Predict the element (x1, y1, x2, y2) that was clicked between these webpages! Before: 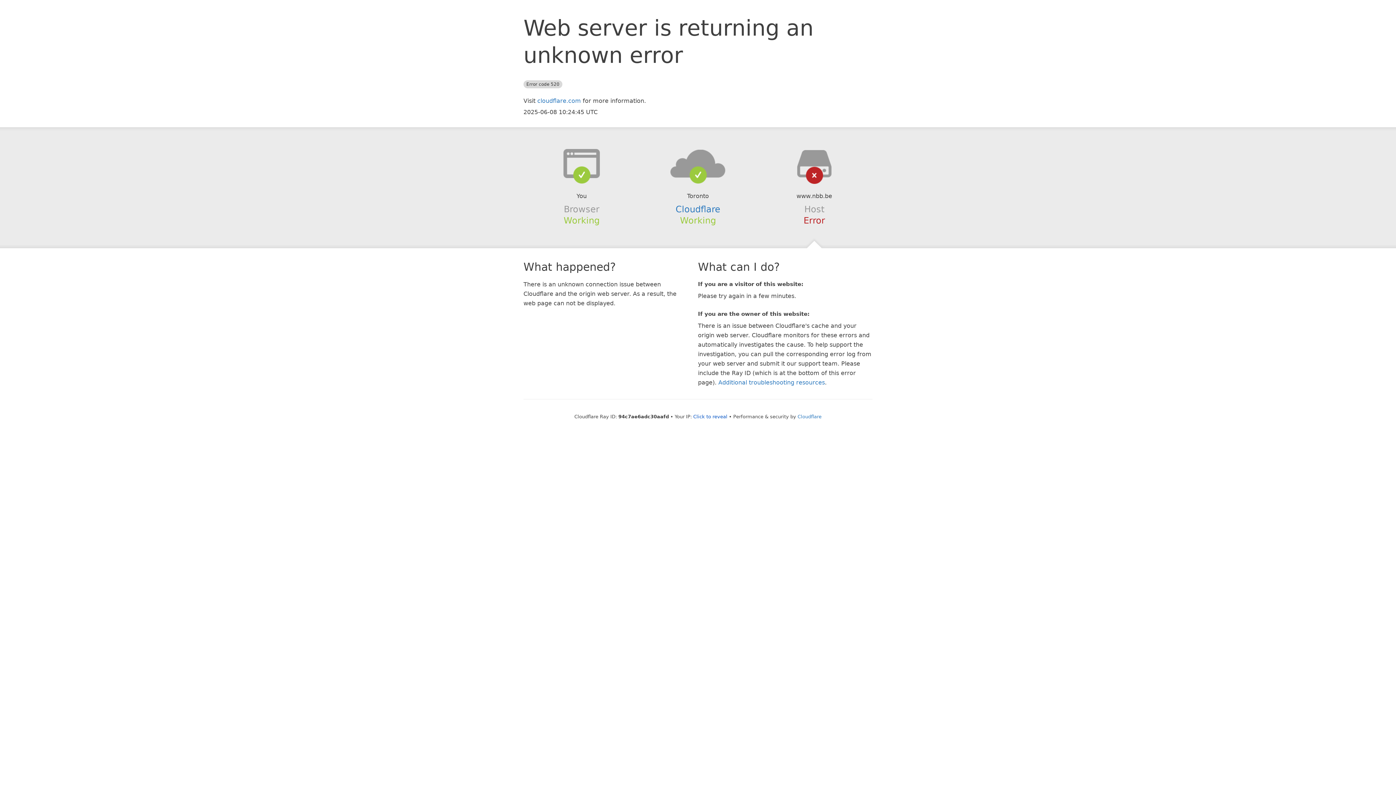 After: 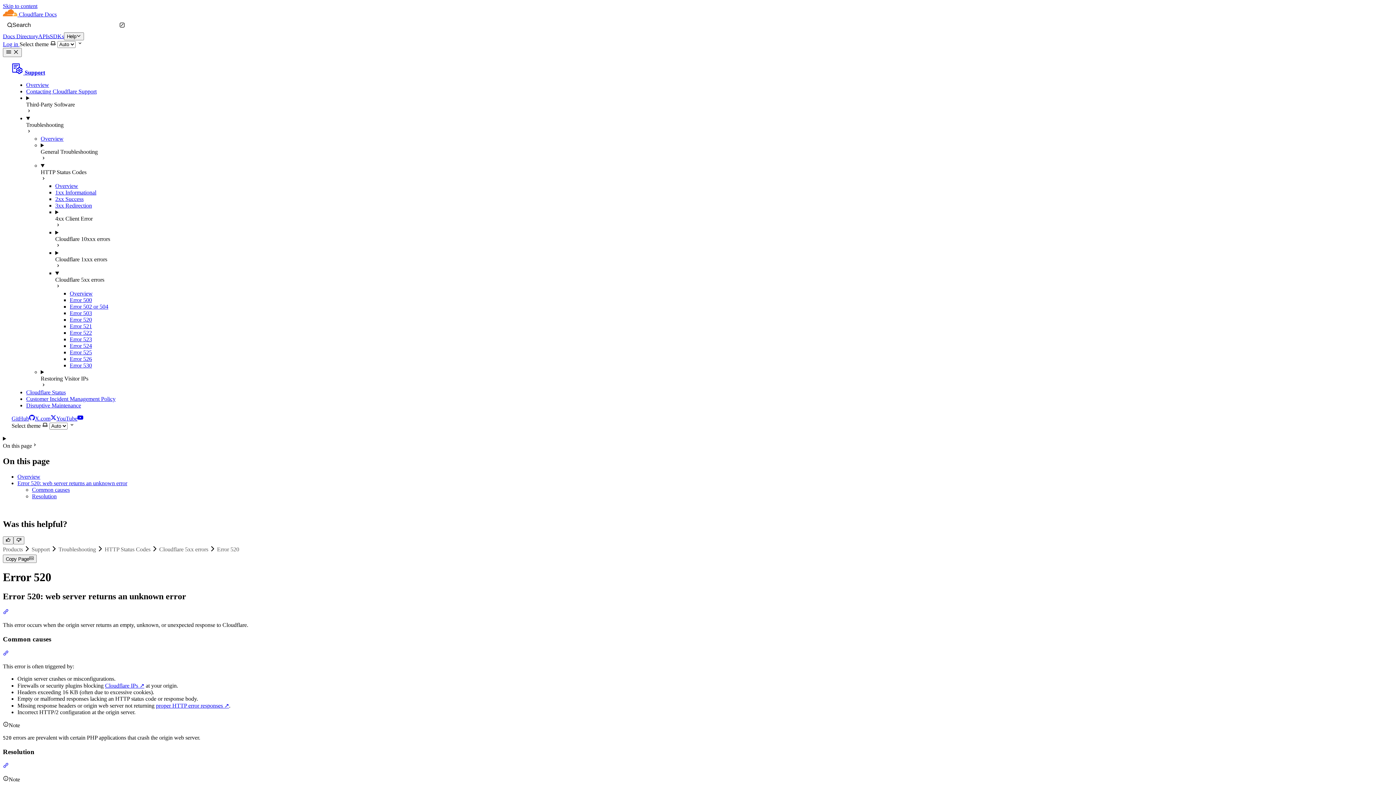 Action: label: Additional troubleshooting resources bbox: (718, 379, 825, 386)